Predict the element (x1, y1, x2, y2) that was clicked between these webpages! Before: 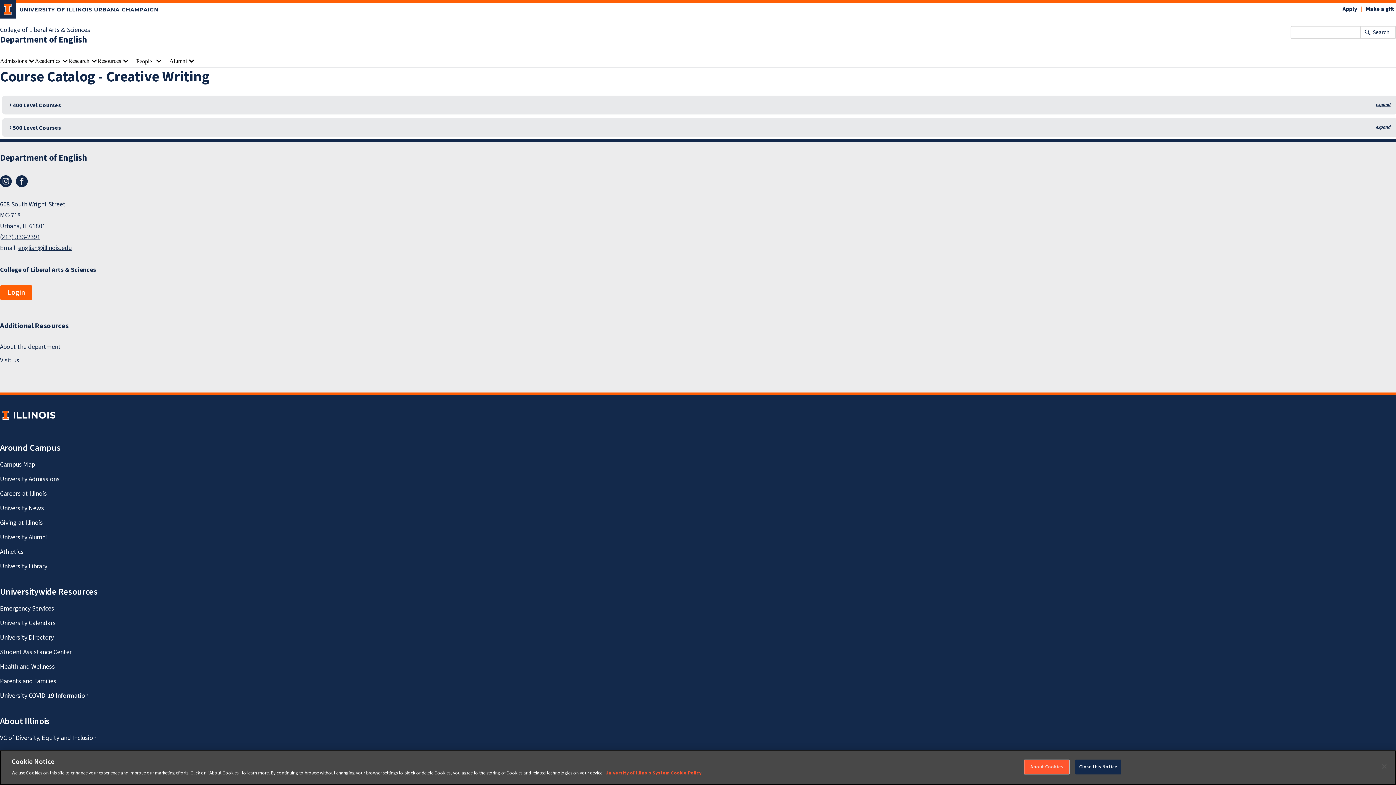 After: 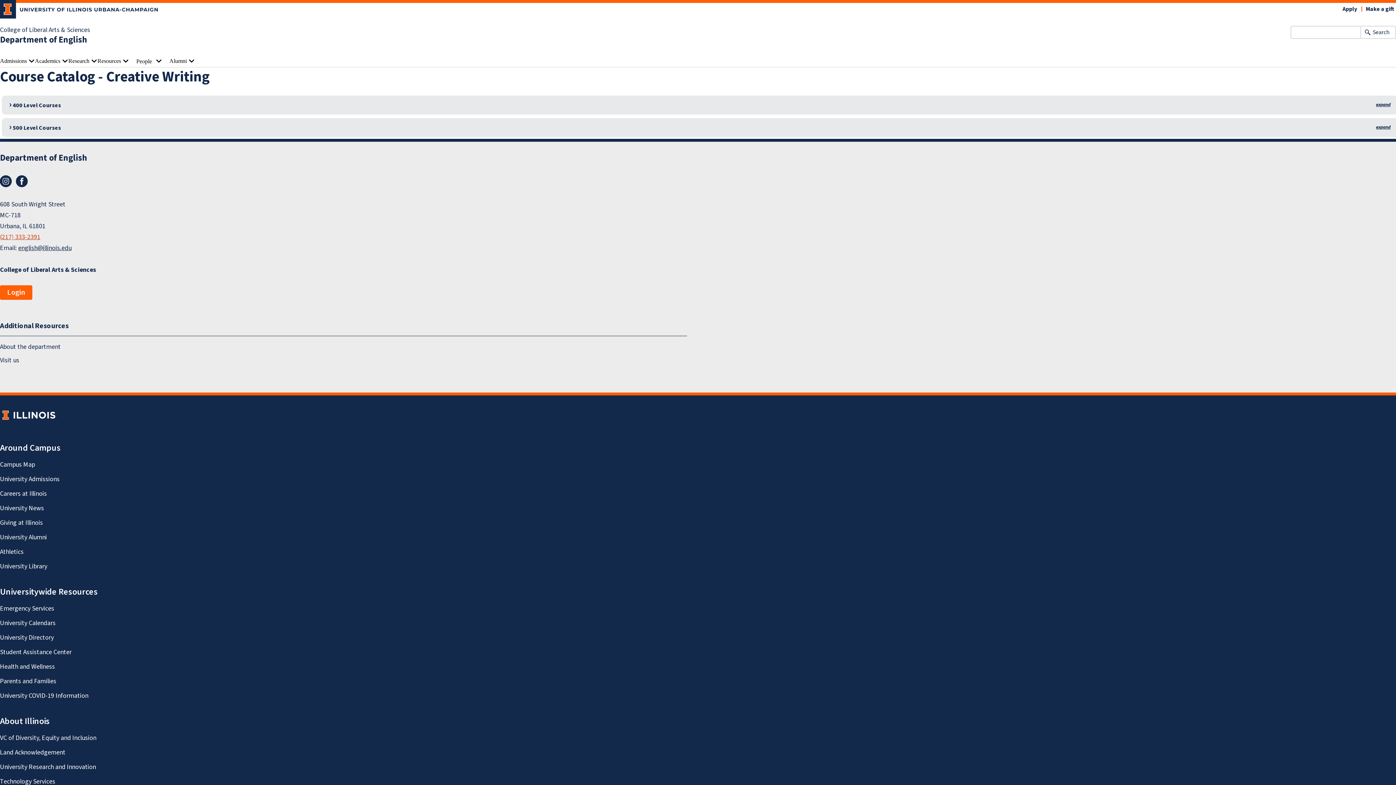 Action: bbox: (0, 232, 40, 241) label: (217) 333-2391